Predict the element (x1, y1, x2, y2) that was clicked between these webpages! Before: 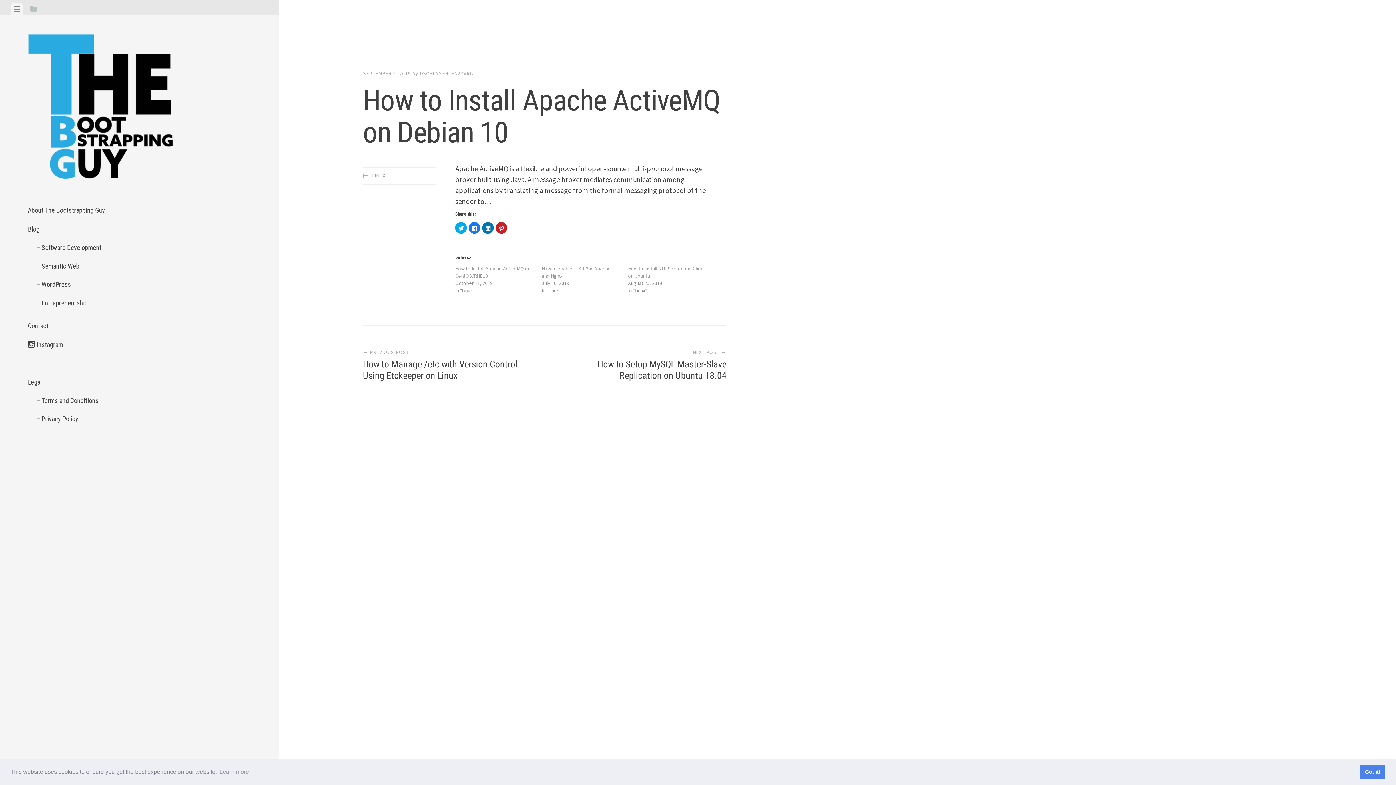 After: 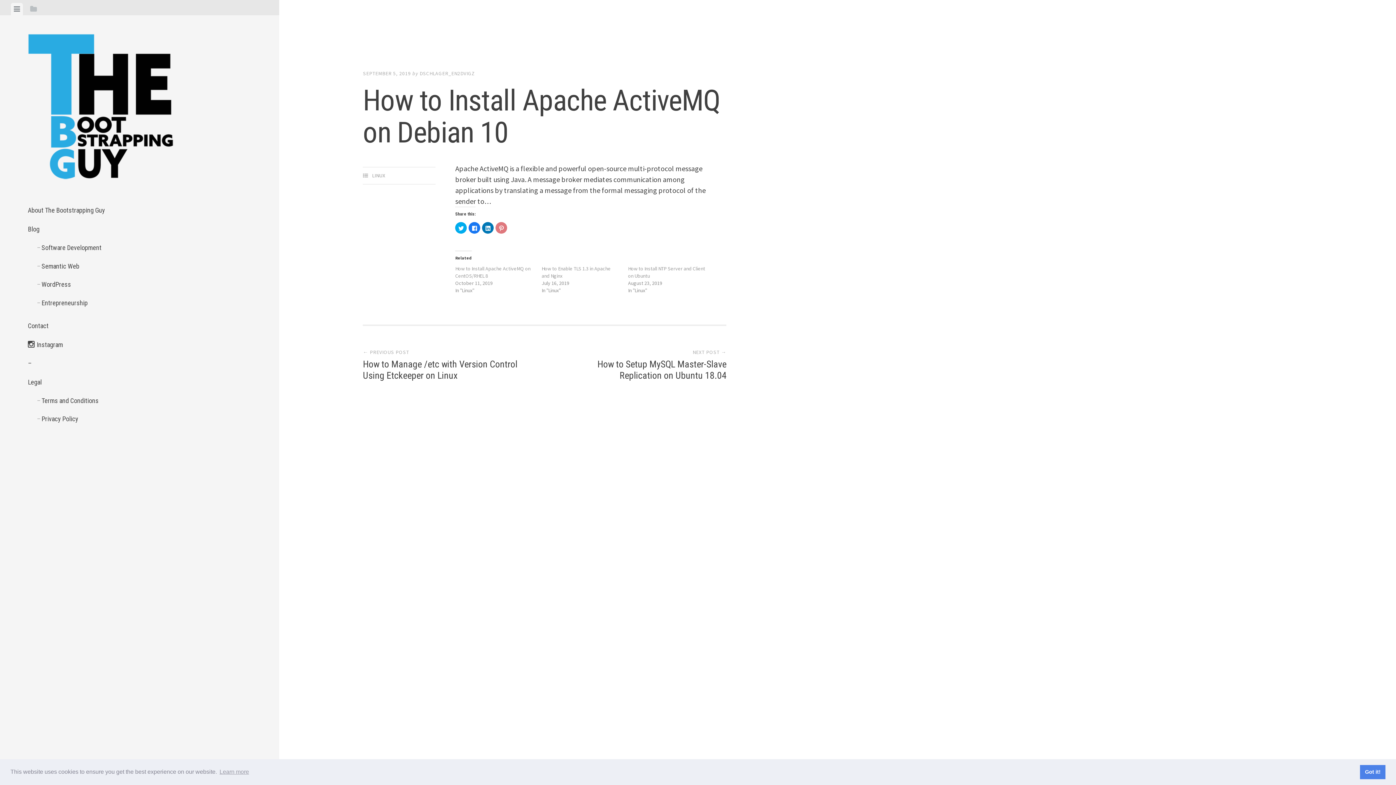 Action: label: Click to share on Pinterest (Opens in new window) bbox: (495, 222, 507, 233)